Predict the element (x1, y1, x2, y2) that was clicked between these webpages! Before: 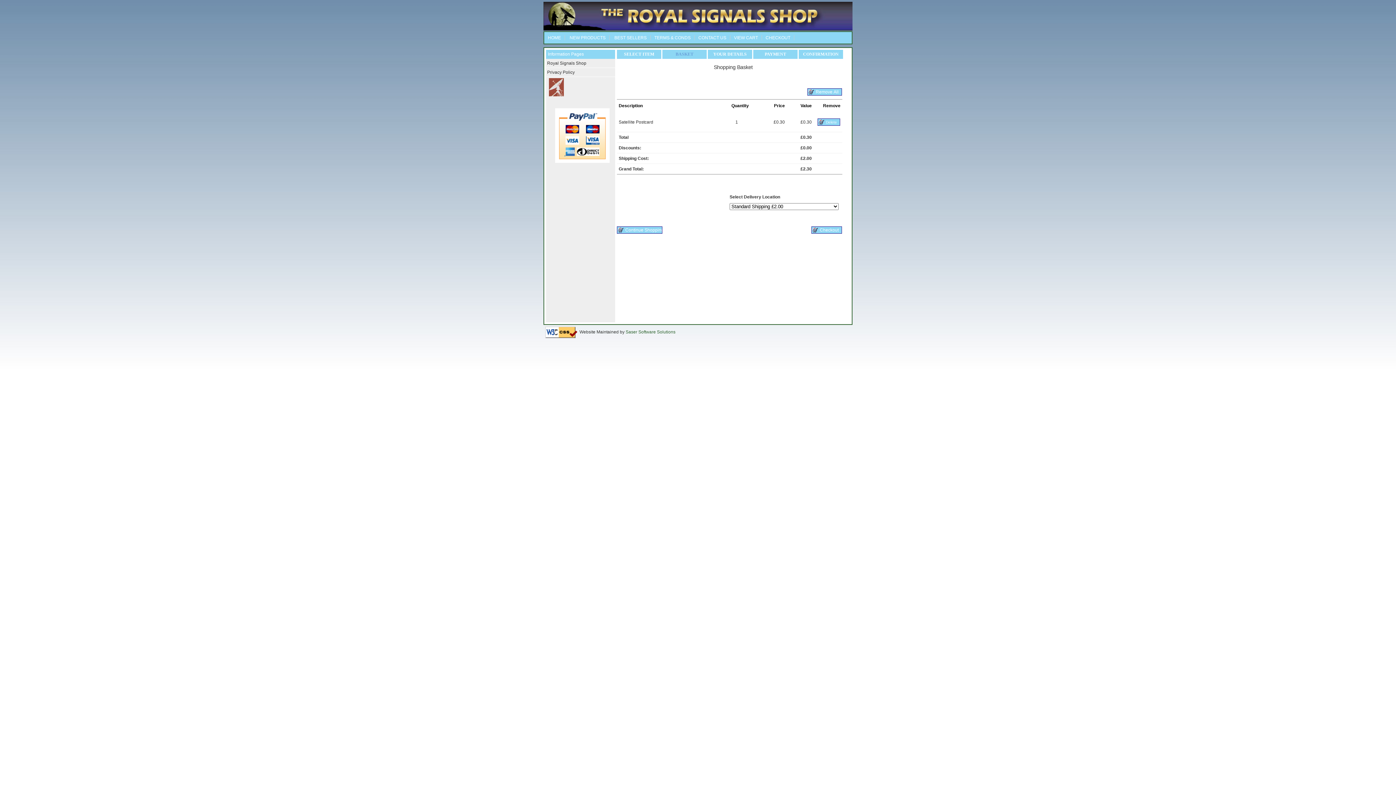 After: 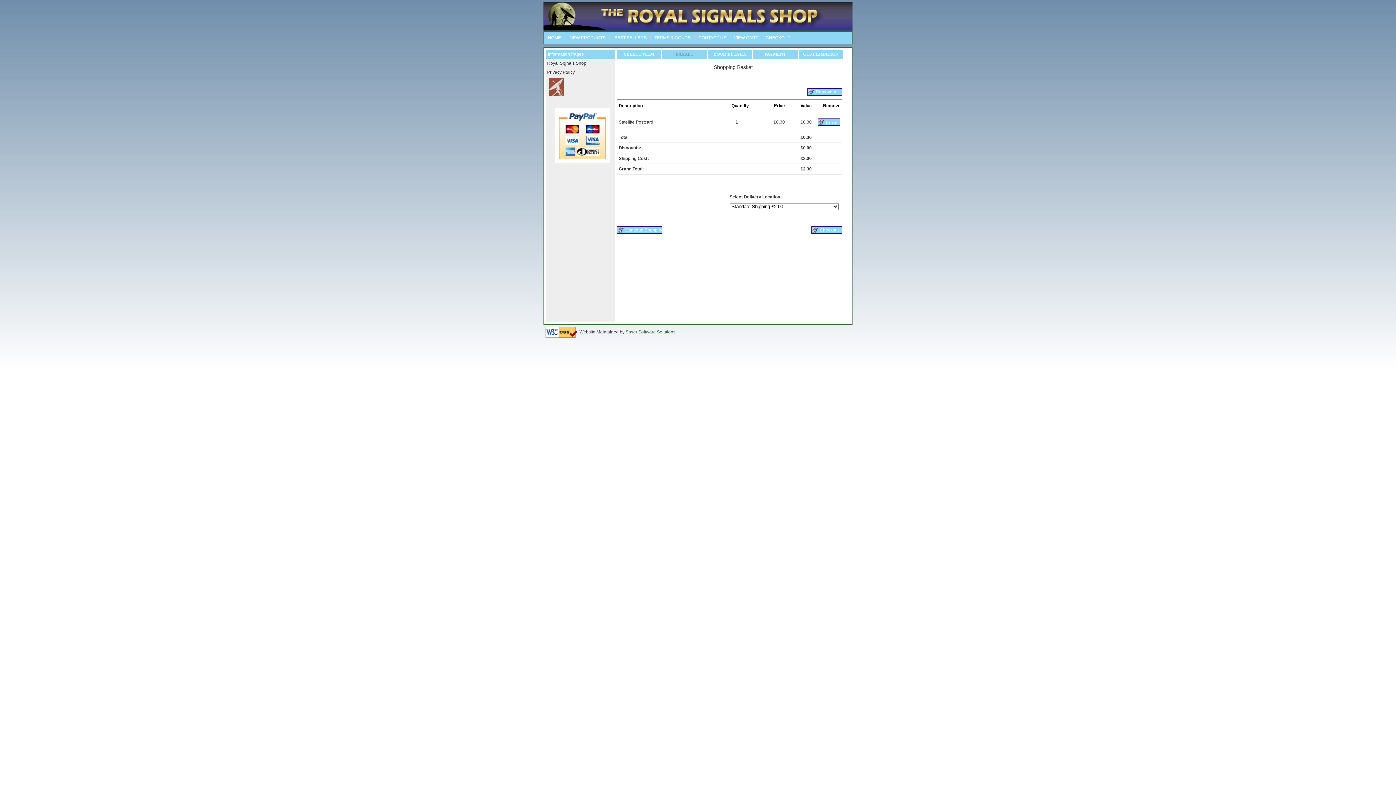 Action: label: VIEW CART bbox: (734, 35, 758, 40)